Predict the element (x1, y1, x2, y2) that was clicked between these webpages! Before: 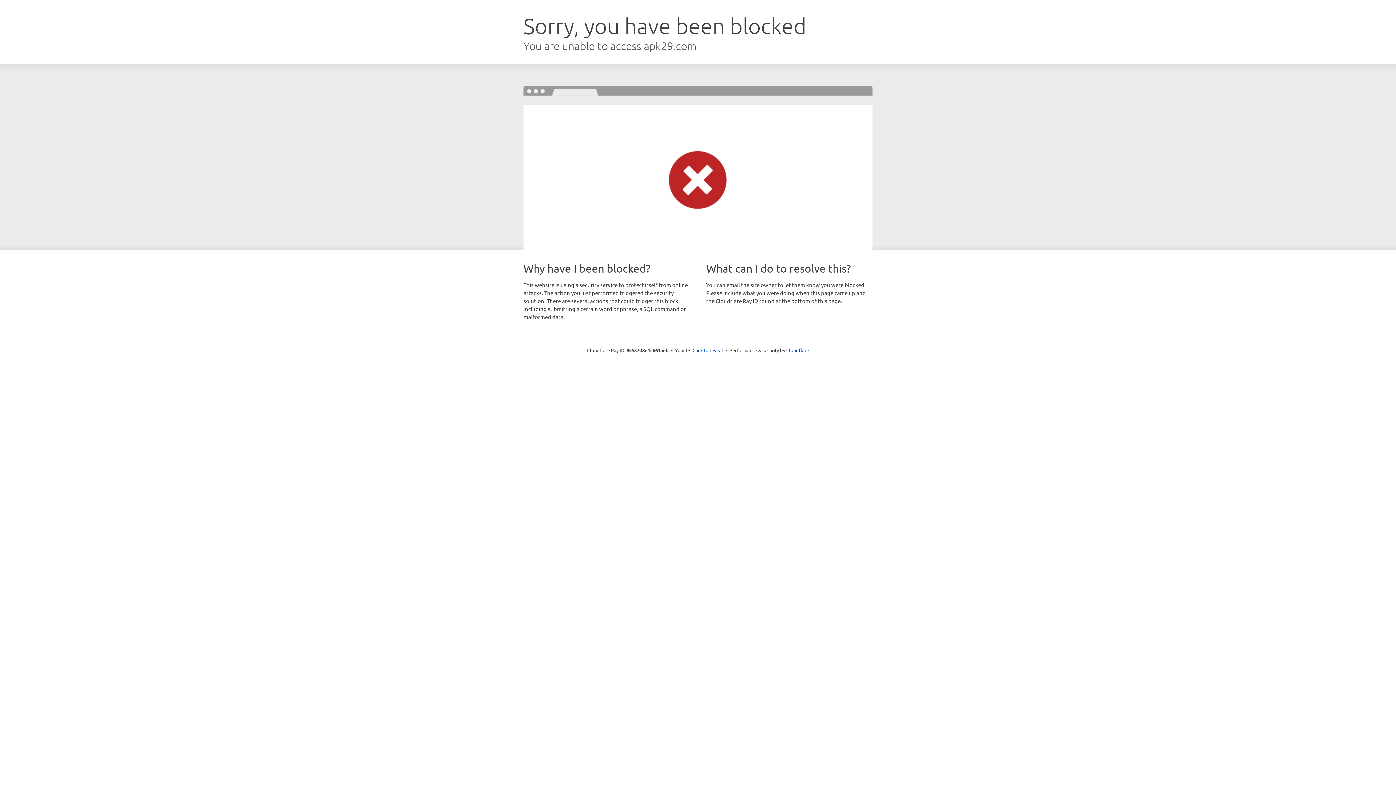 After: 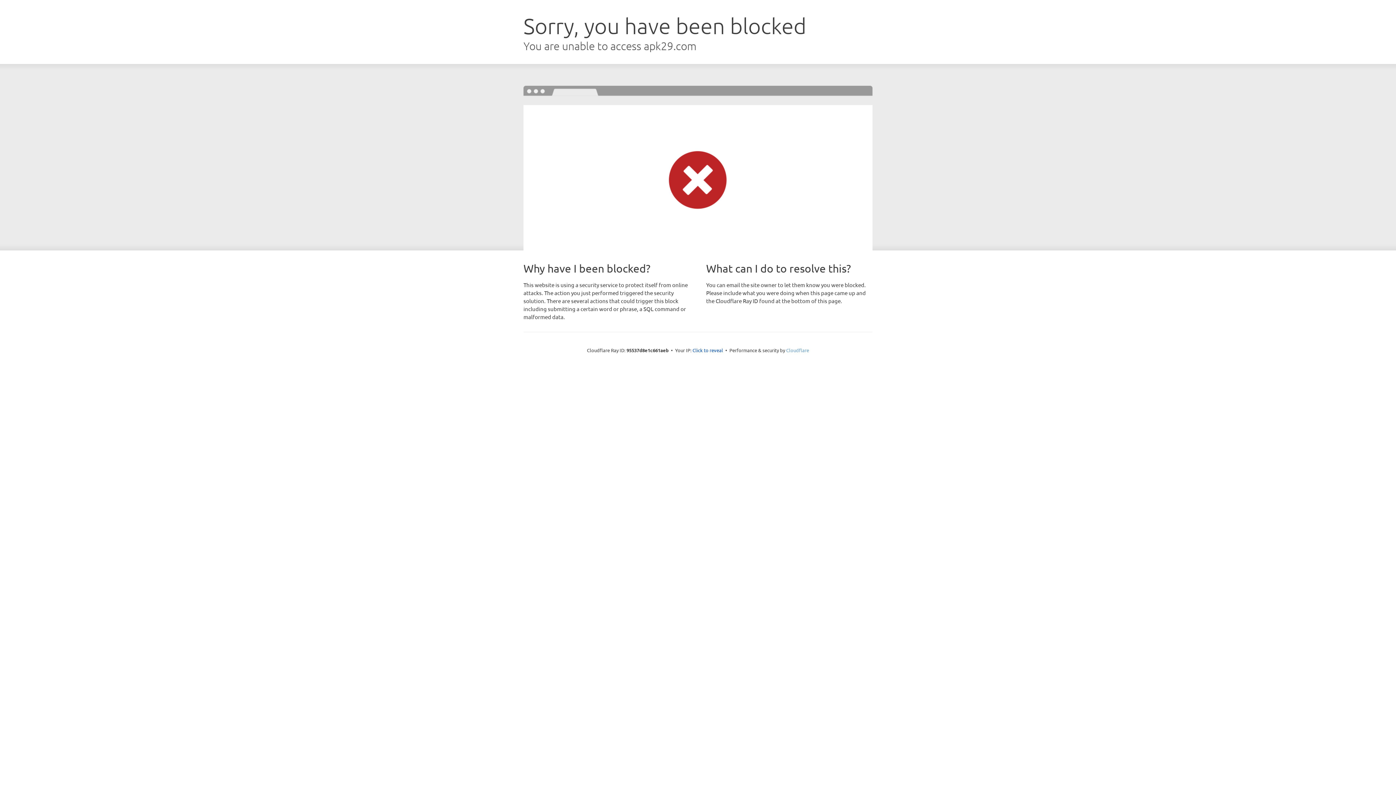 Action: bbox: (786, 347, 809, 353) label: Cloudflare